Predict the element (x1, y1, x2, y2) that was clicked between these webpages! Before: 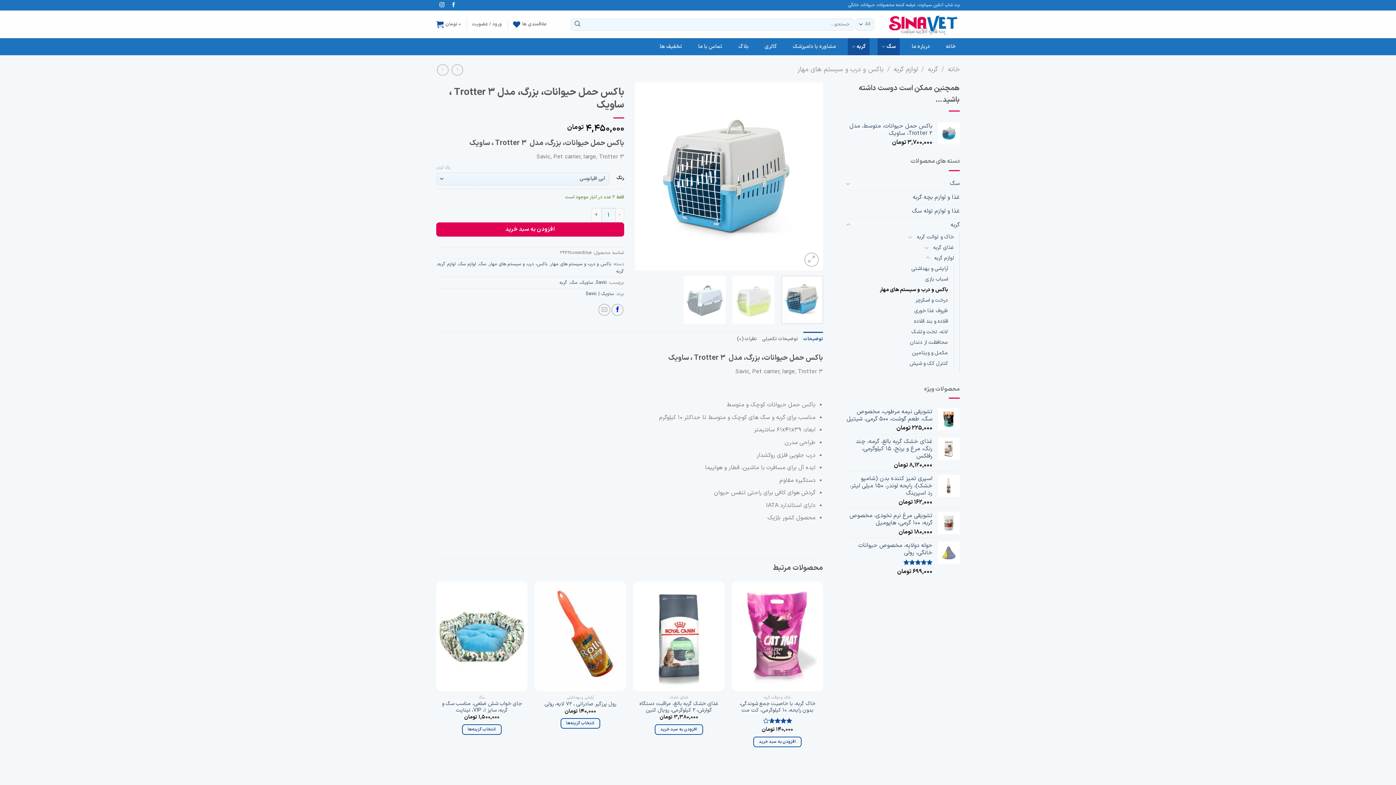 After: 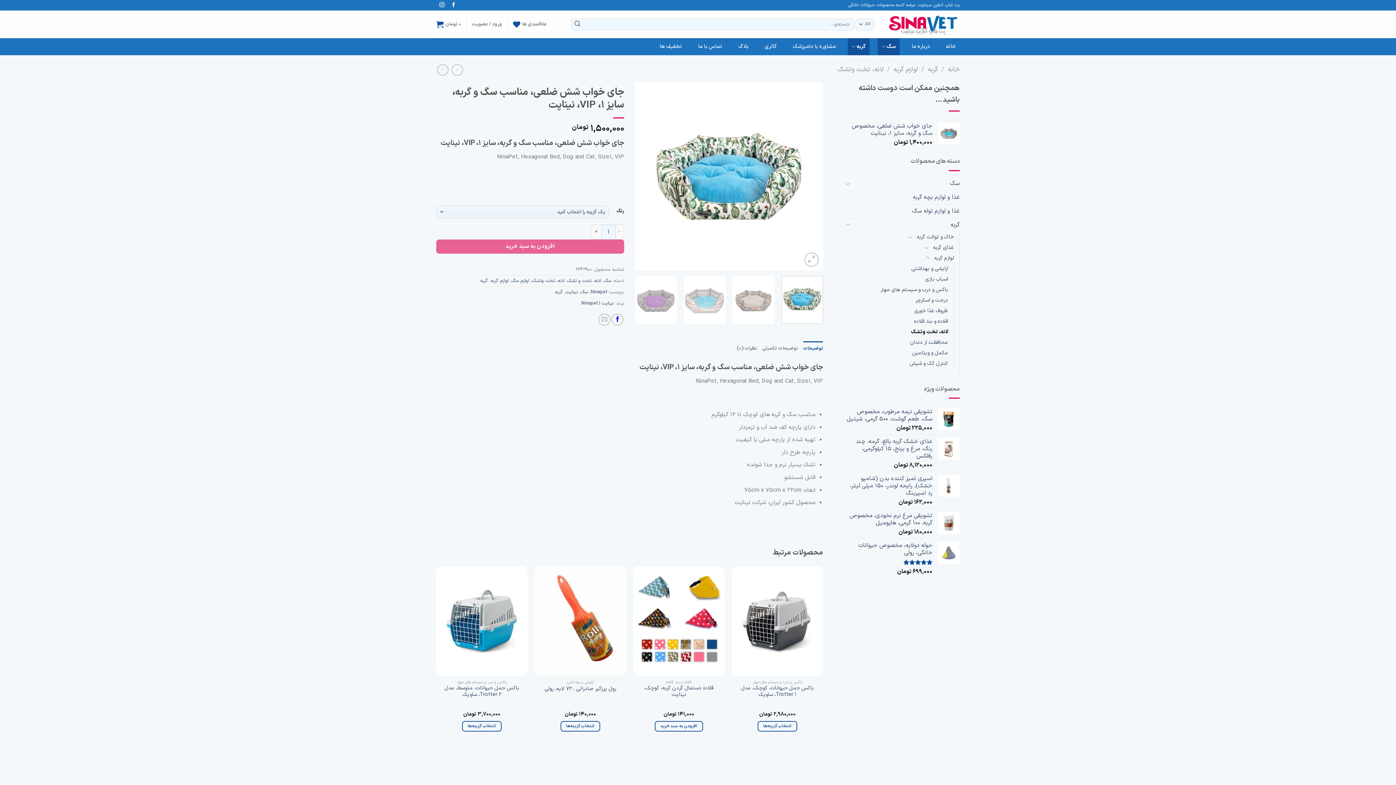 Action: bbox: (462, 724, 501, 735) label: انتخاب گزینه‌ها برای “جای خواب شش ضلعی، مناسب سگ و گربه، سایز 1، VIP، نیناپت”